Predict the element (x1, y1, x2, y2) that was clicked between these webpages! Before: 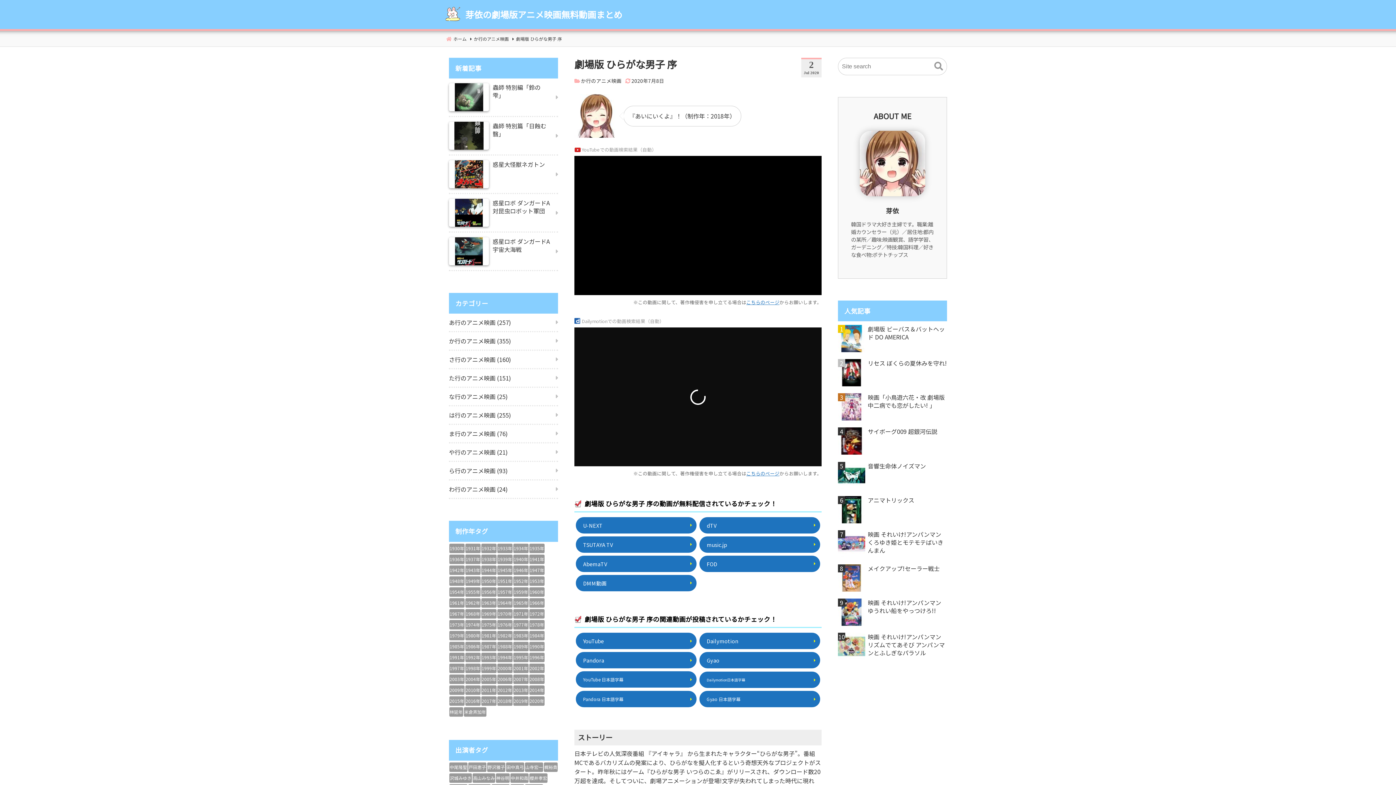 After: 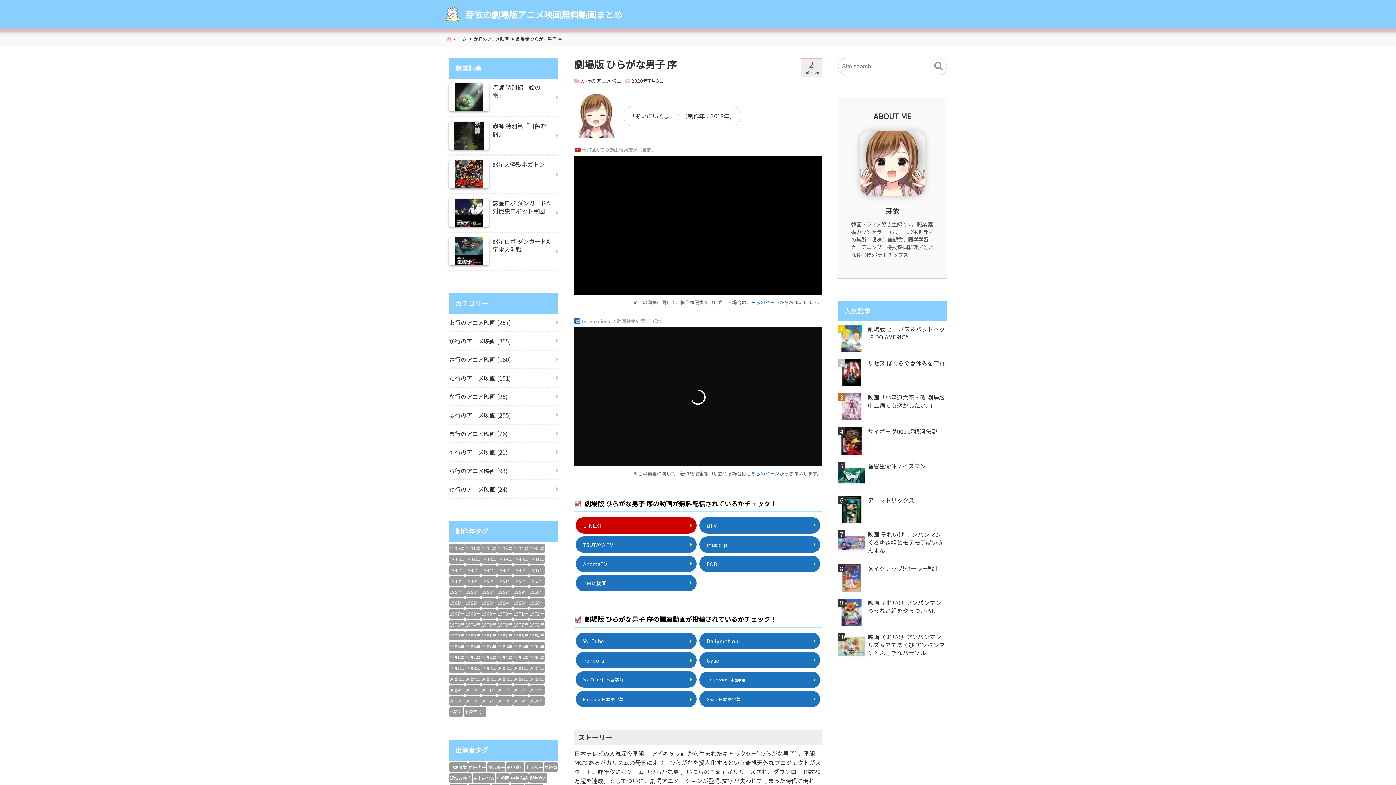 Action: bbox: (576, 517, 696, 533) label: U-NEXT